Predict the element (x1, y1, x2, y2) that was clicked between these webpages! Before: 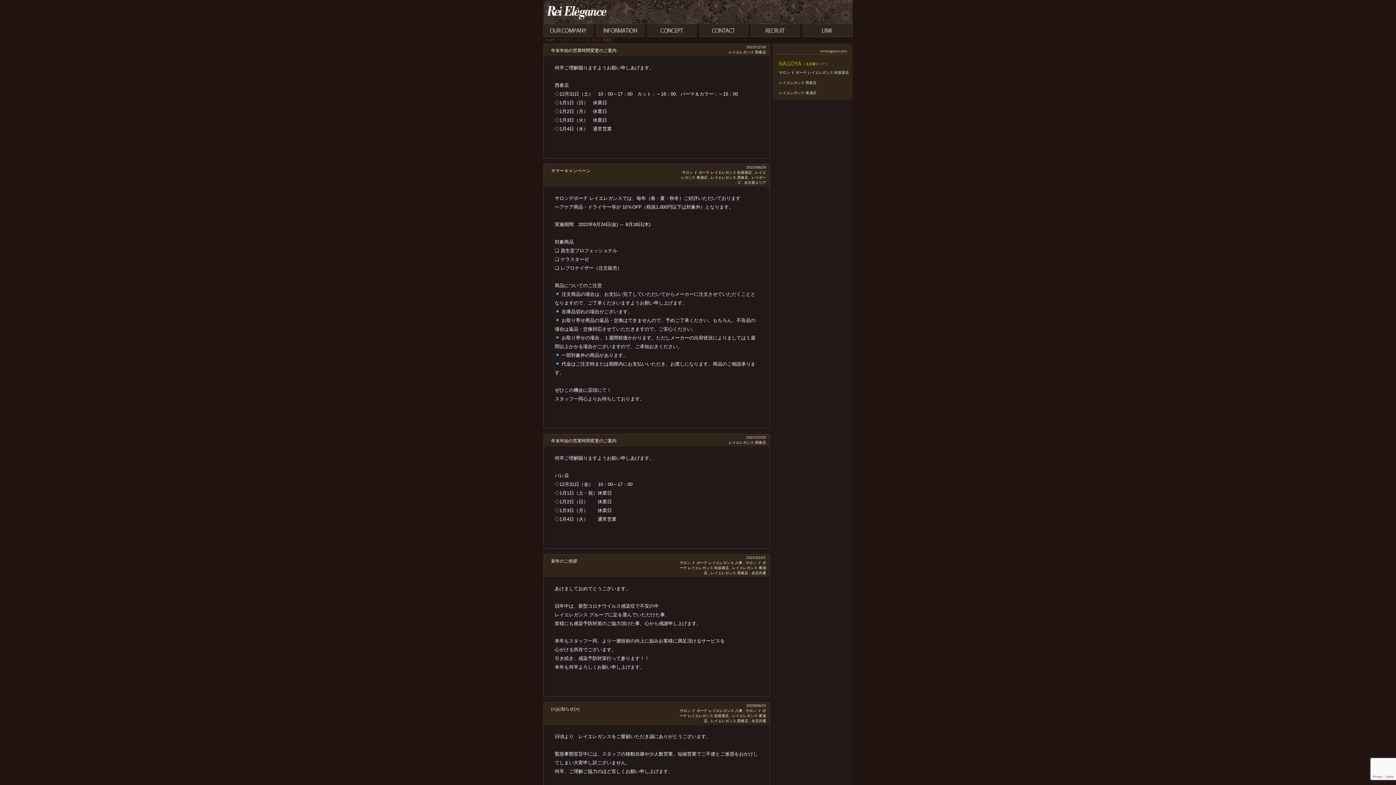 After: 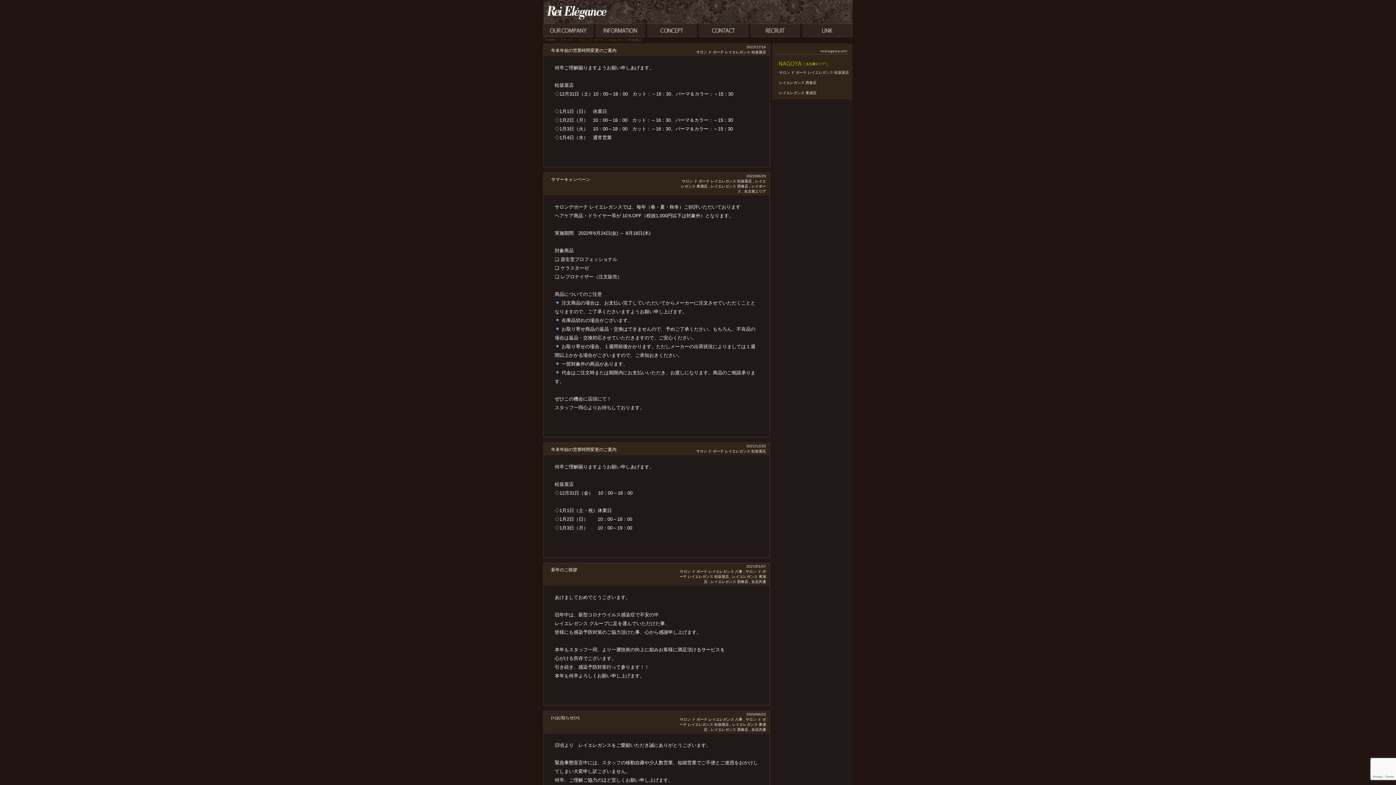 Action: bbox: (679, 706, 766, 718) label: サロン ド ボーテ レイエレガンス 松坂屋店